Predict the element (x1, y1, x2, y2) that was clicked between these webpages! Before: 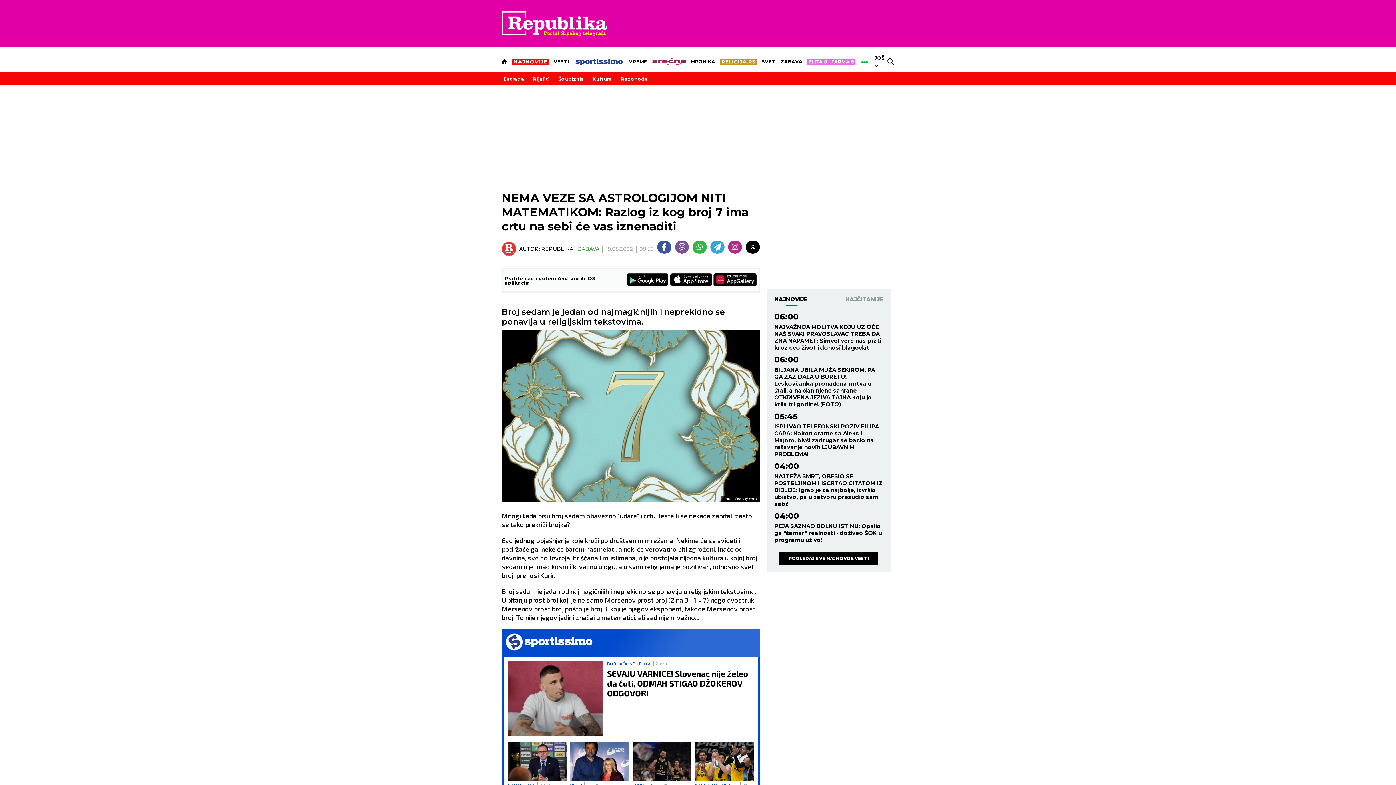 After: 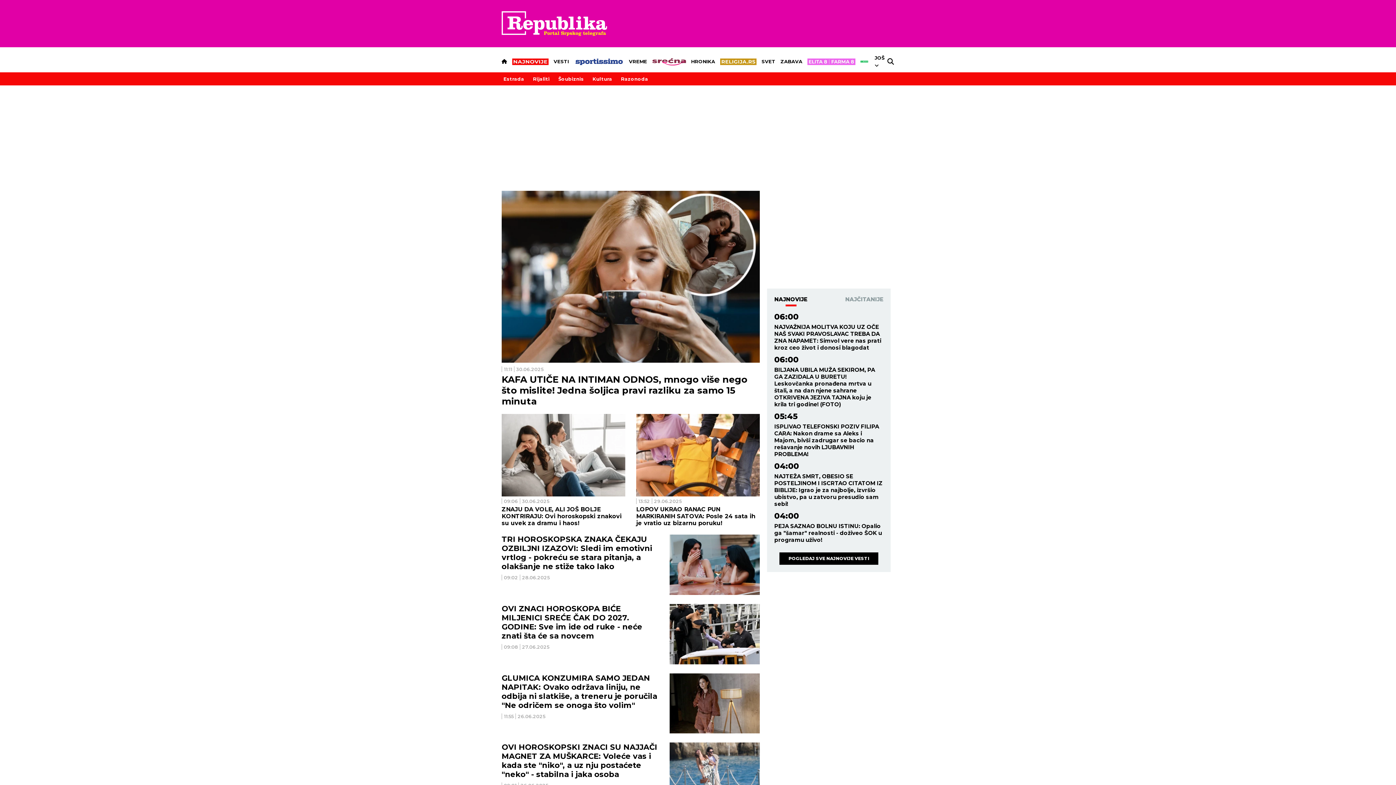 Action: label: Razonoda bbox: (619, 74, 650, 83)